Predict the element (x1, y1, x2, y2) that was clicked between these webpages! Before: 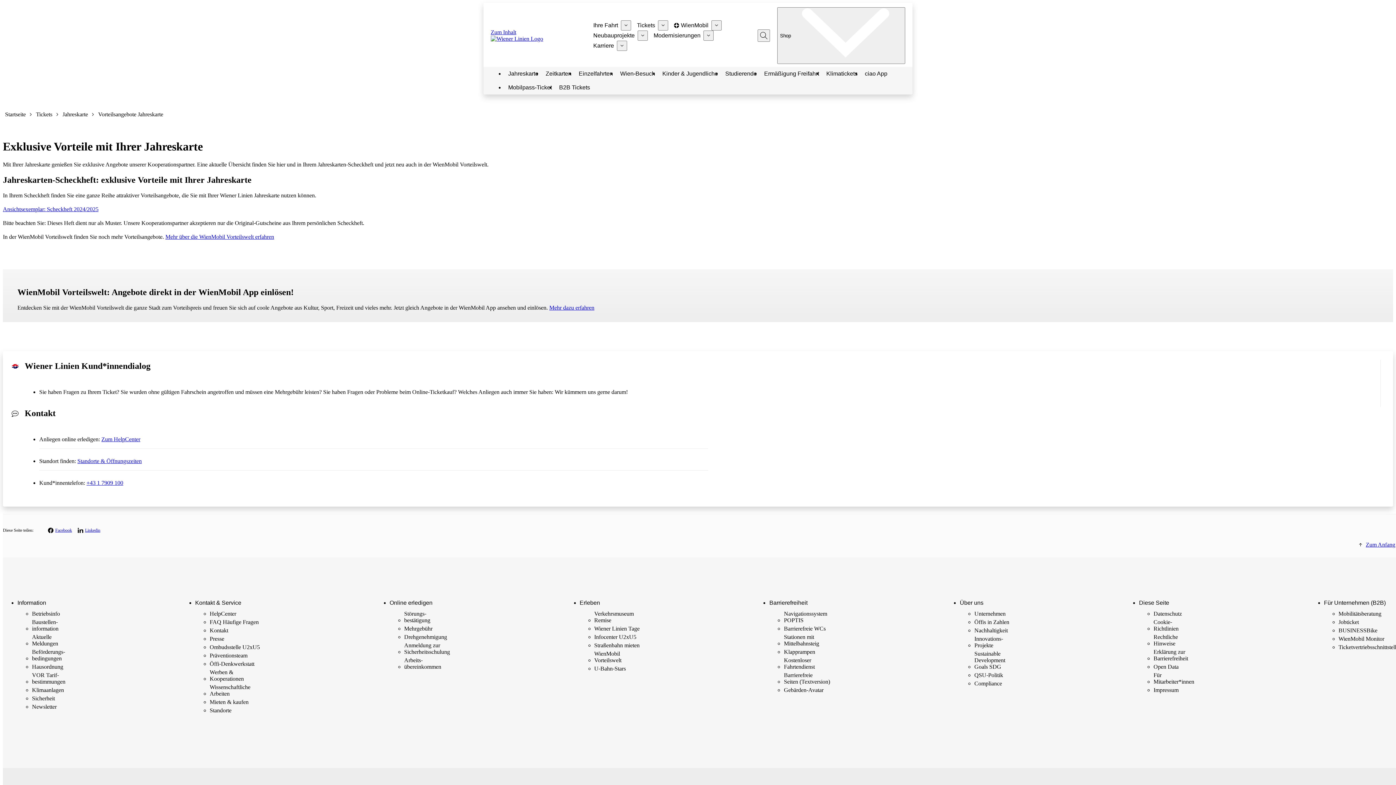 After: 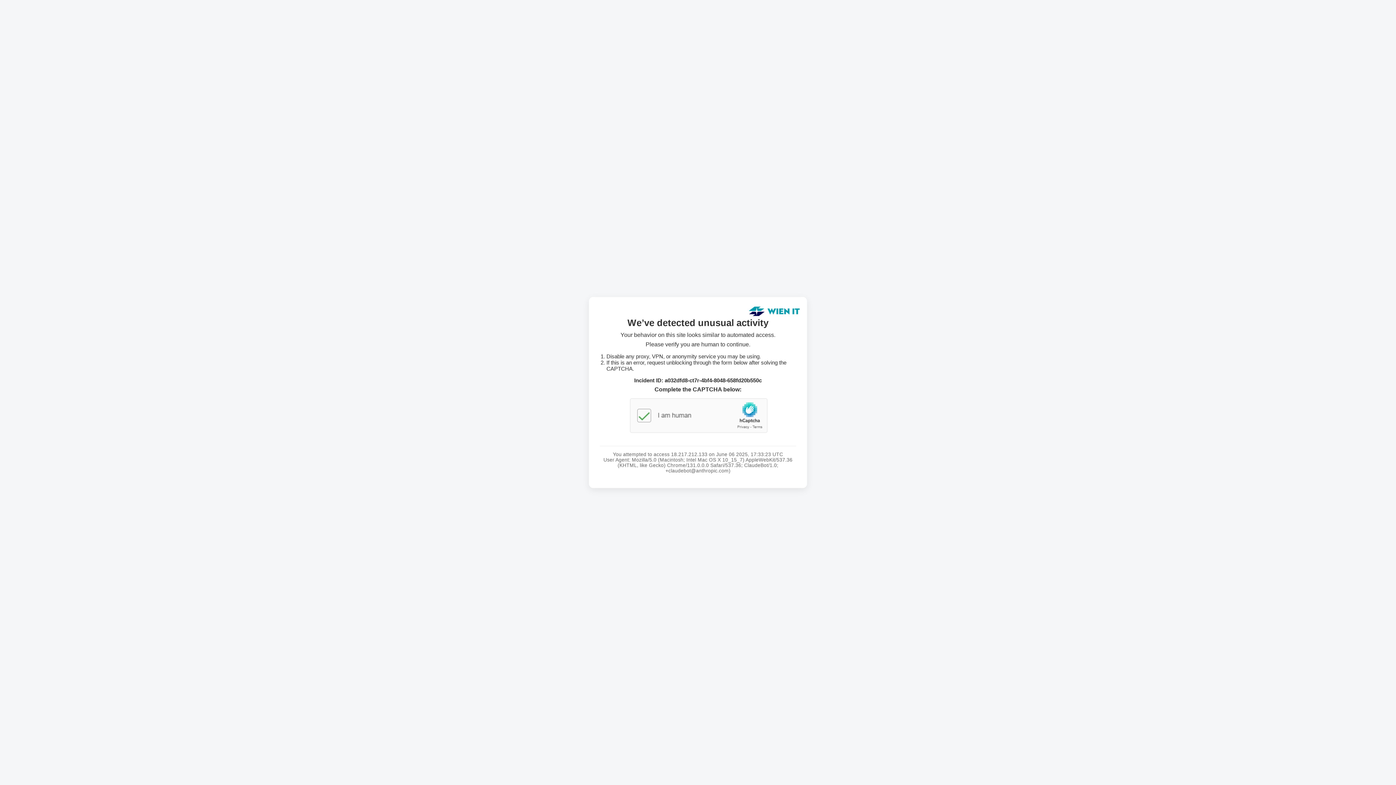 Action: bbox: (974, 610, 1005, 618) label: Unternehmen